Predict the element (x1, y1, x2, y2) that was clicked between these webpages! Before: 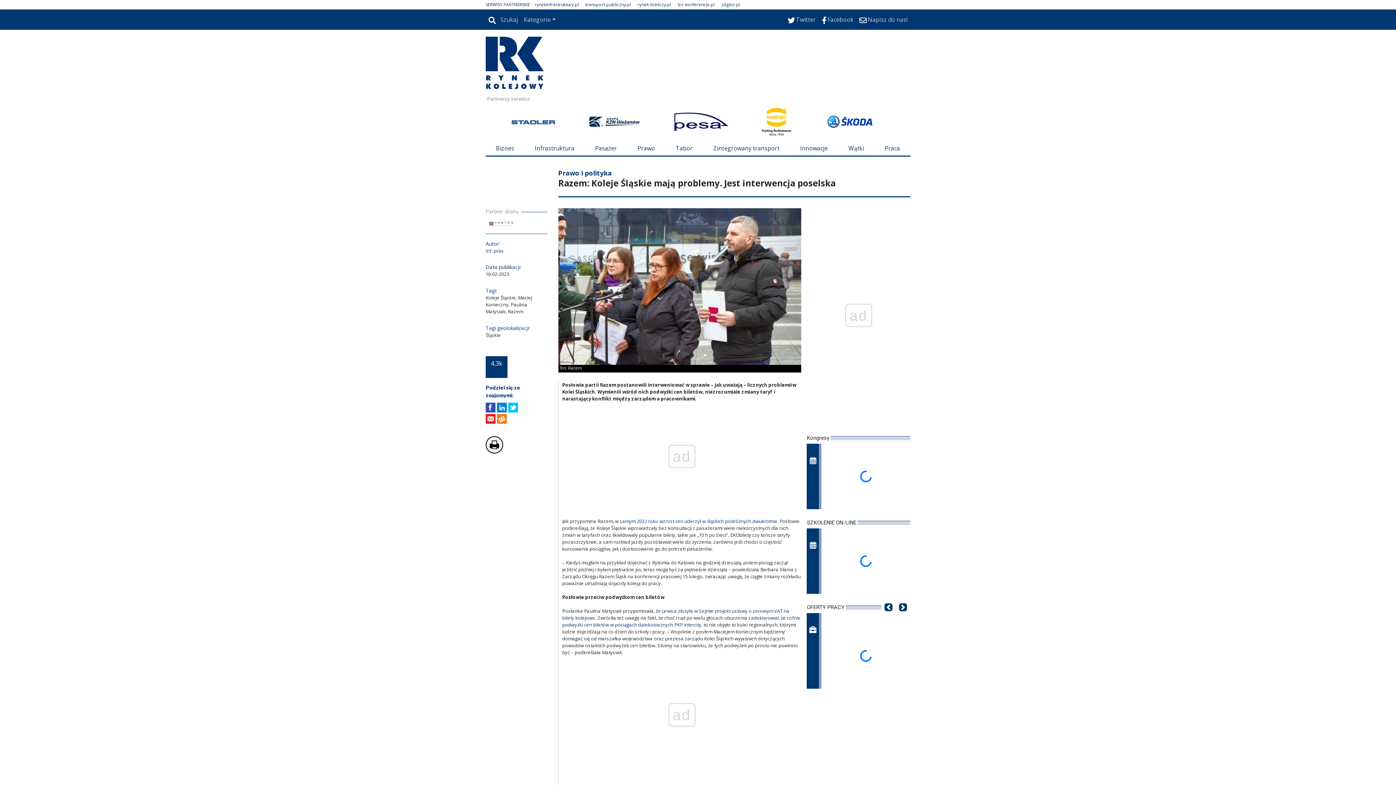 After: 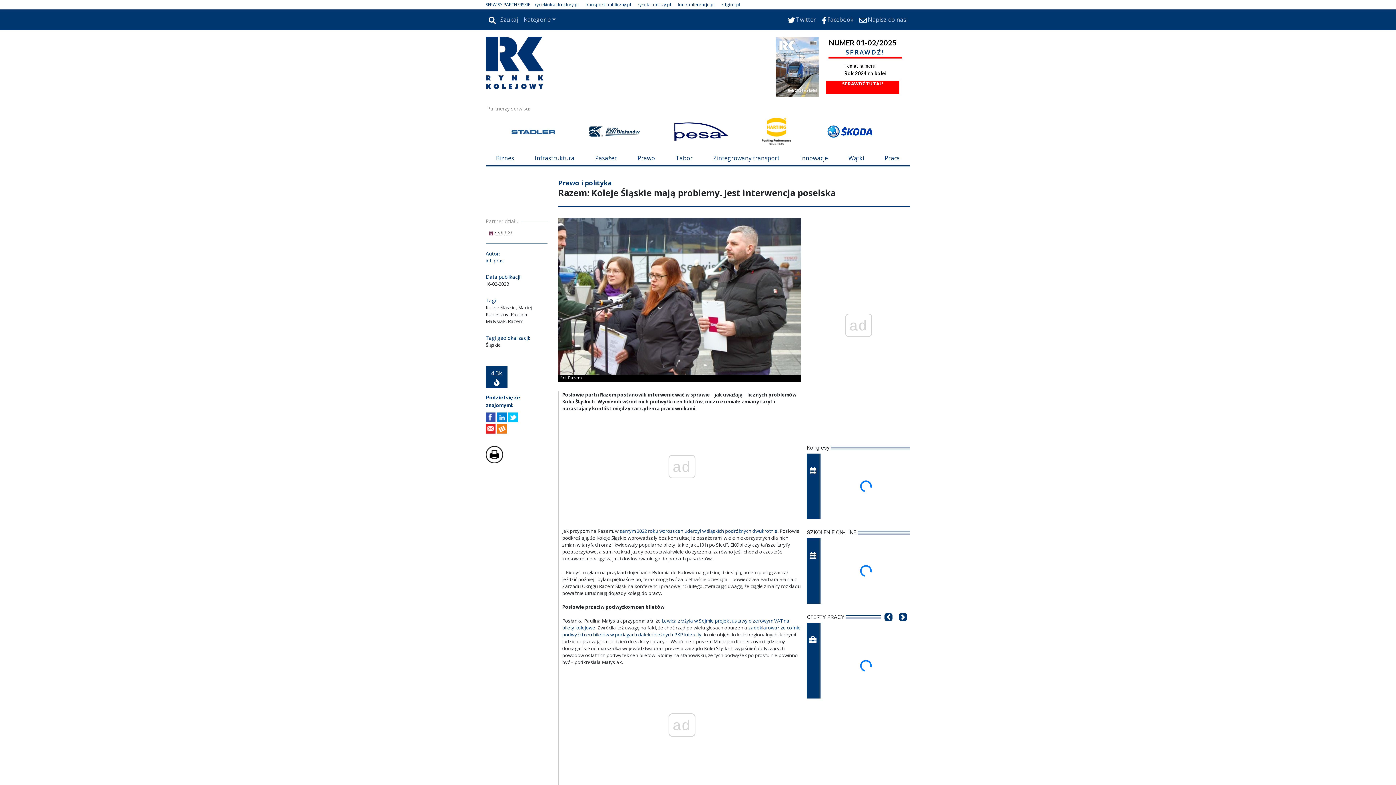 Action: label: zdgtor.pl bbox: (721, 1, 740, 7)